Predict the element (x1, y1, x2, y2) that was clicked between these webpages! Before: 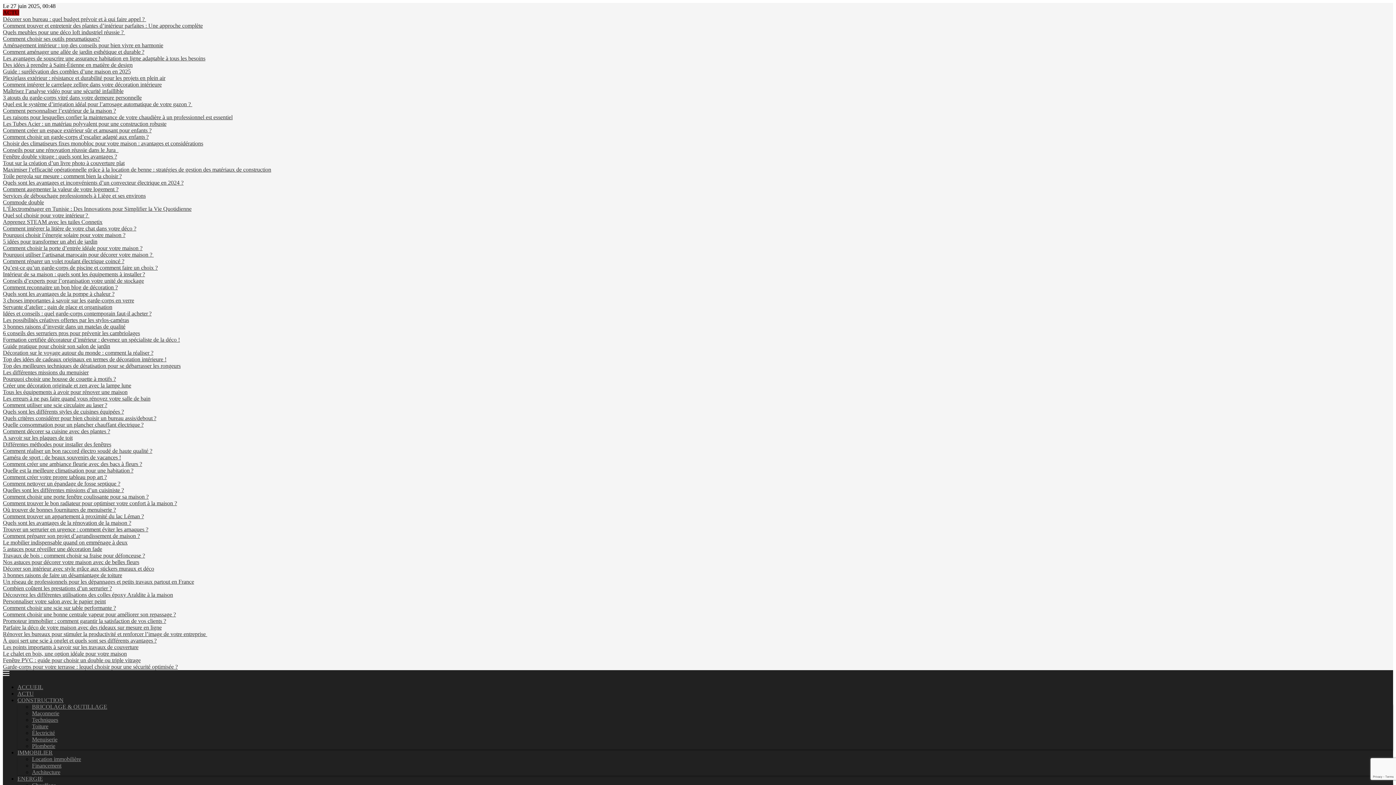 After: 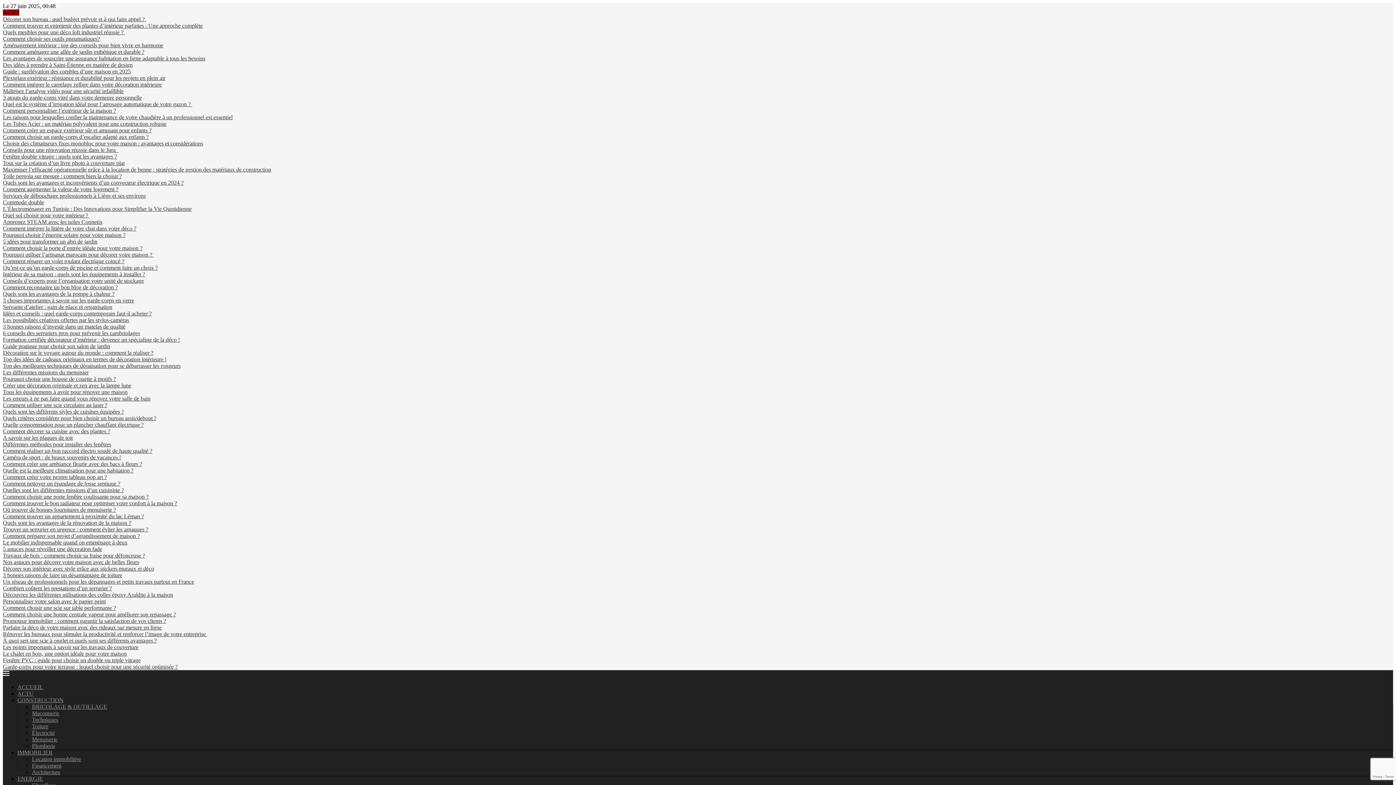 Action: bbox: (2, 624, 161, 630) label: Parfaire la déco de votre maison avec des rideaux sur mesure en ligne